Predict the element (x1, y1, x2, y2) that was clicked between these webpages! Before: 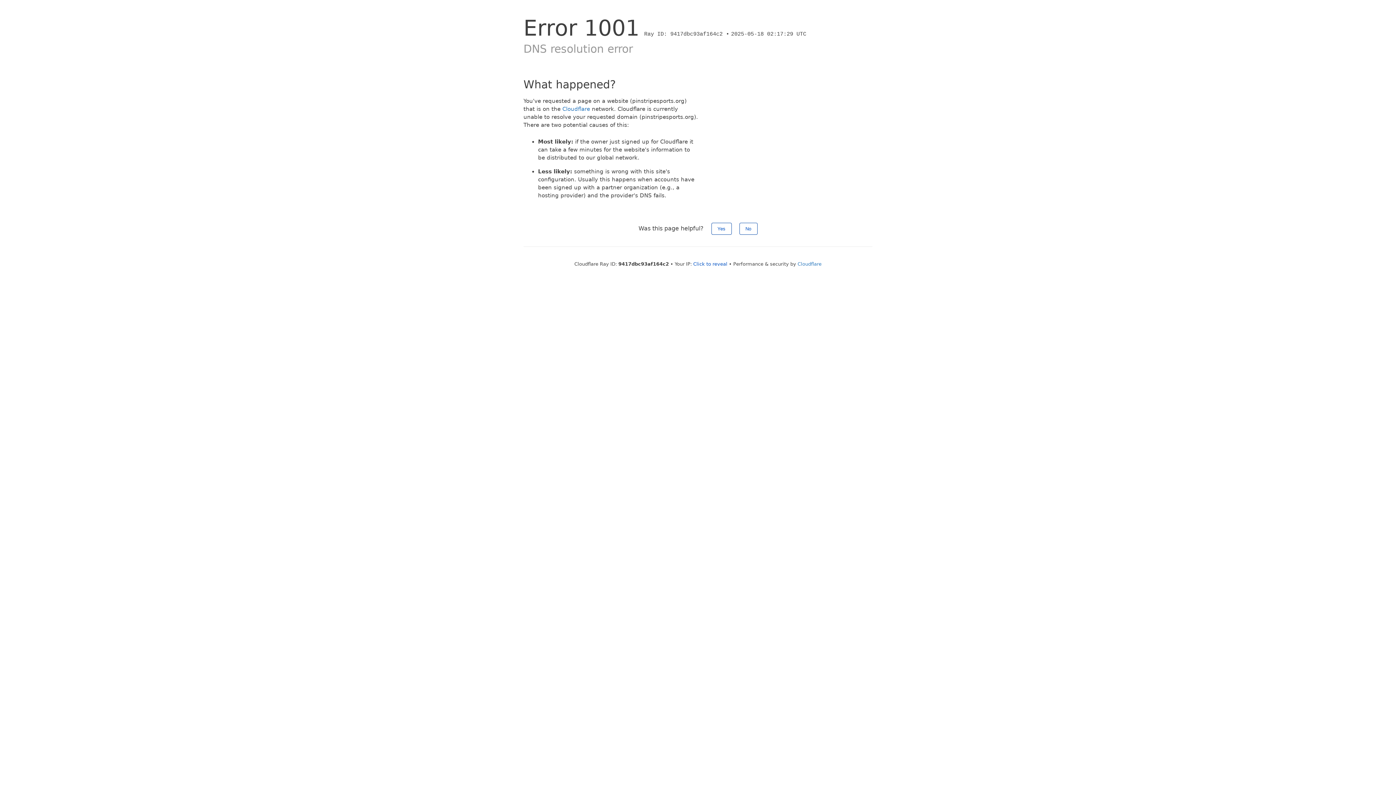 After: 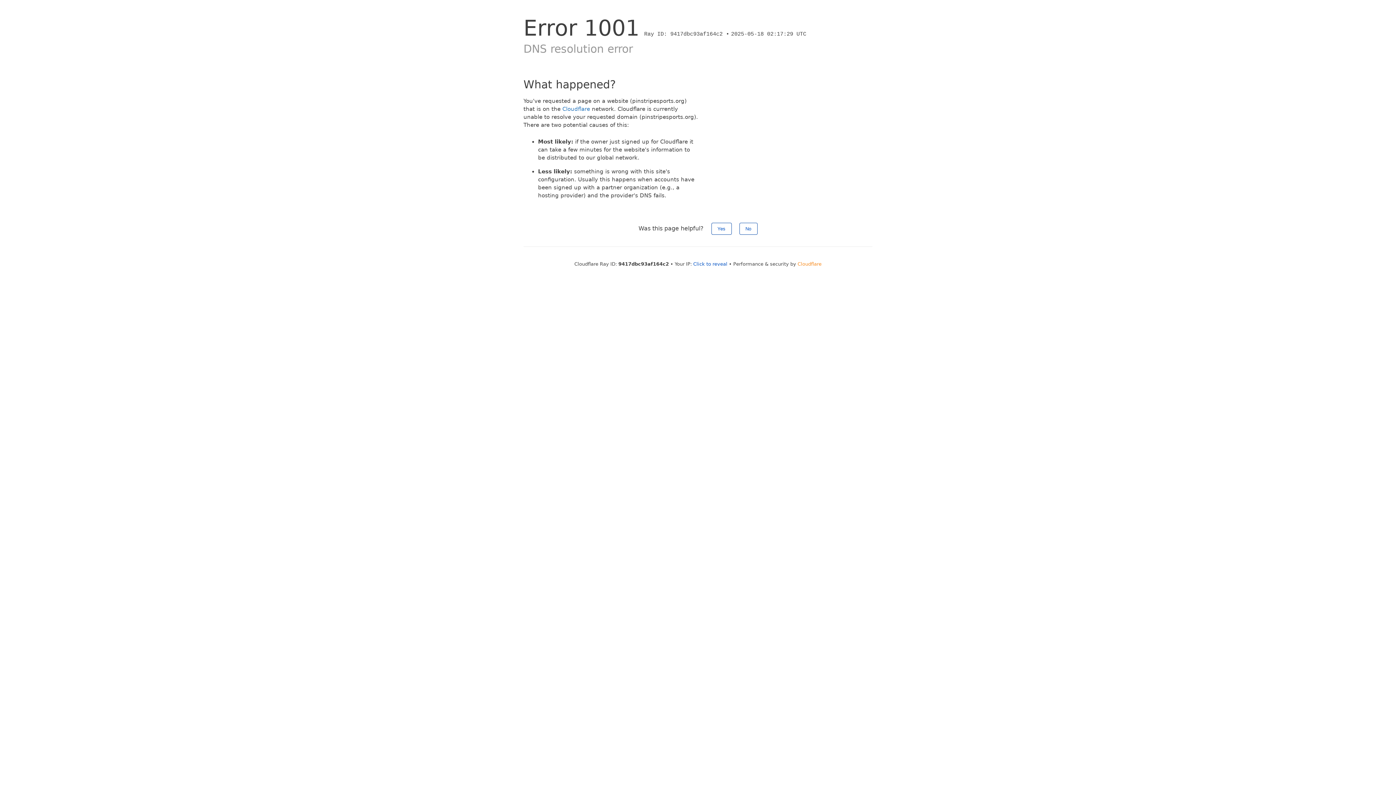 Action: label: Cloudflare bbox: (797, 261, 821, 266)